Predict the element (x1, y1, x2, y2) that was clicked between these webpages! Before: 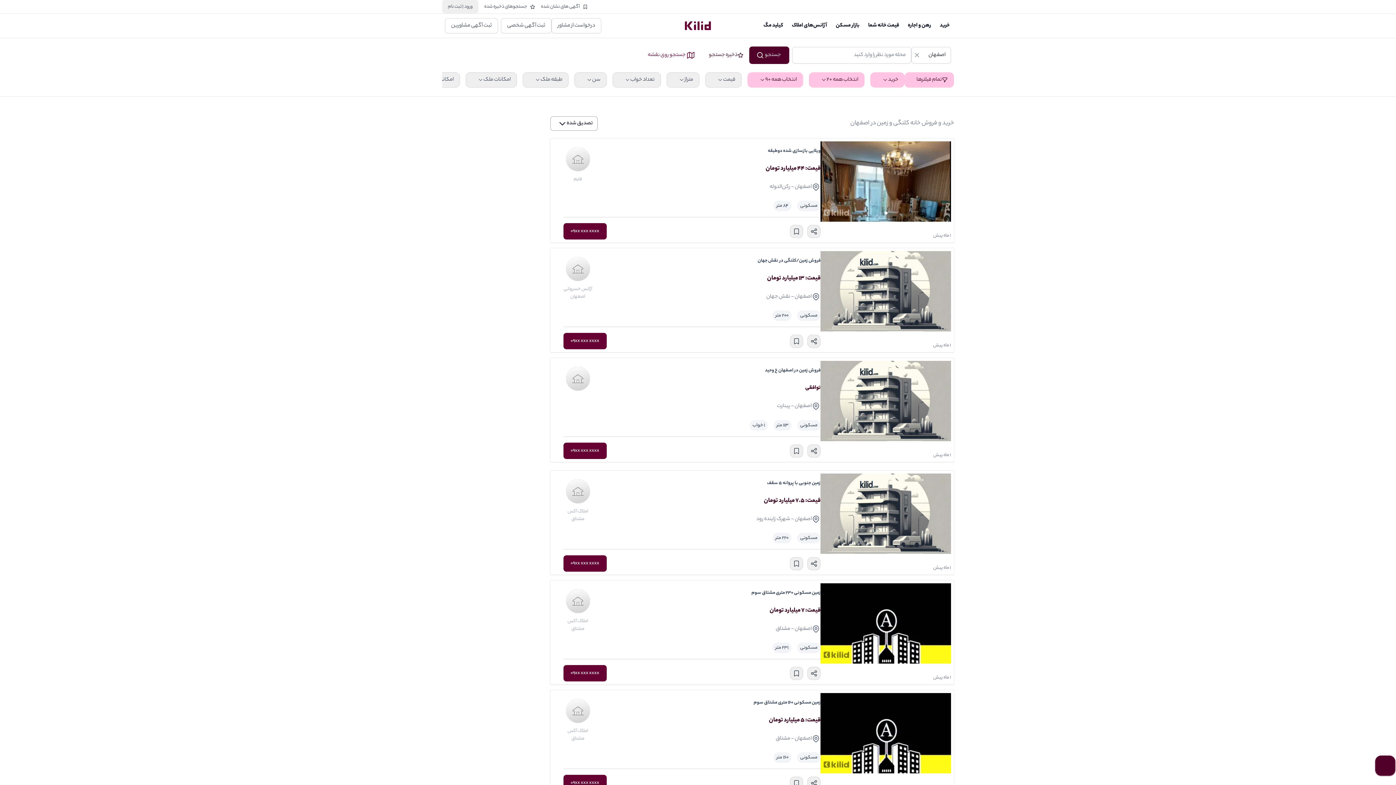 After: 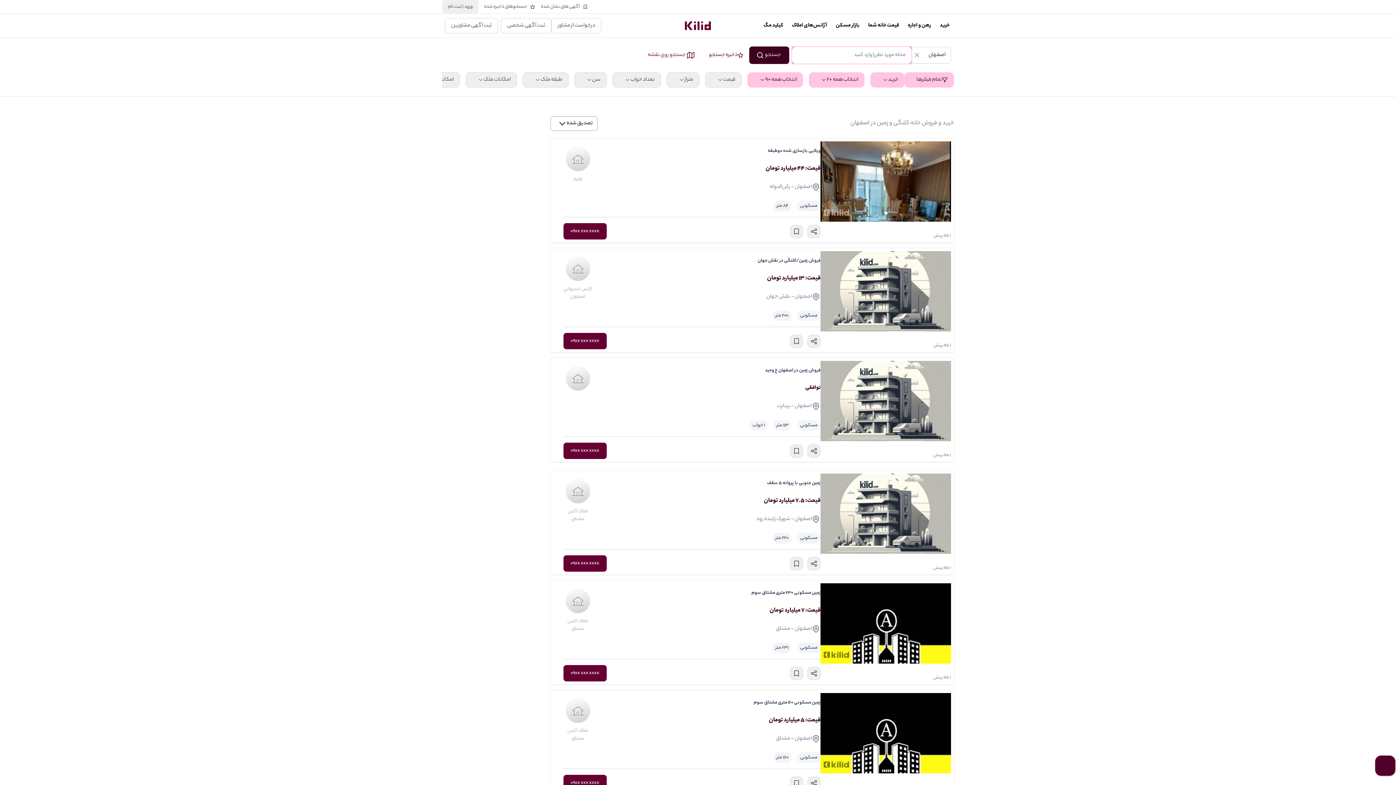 Action: label: جستجو bbox: (749, 46, 789, 64)